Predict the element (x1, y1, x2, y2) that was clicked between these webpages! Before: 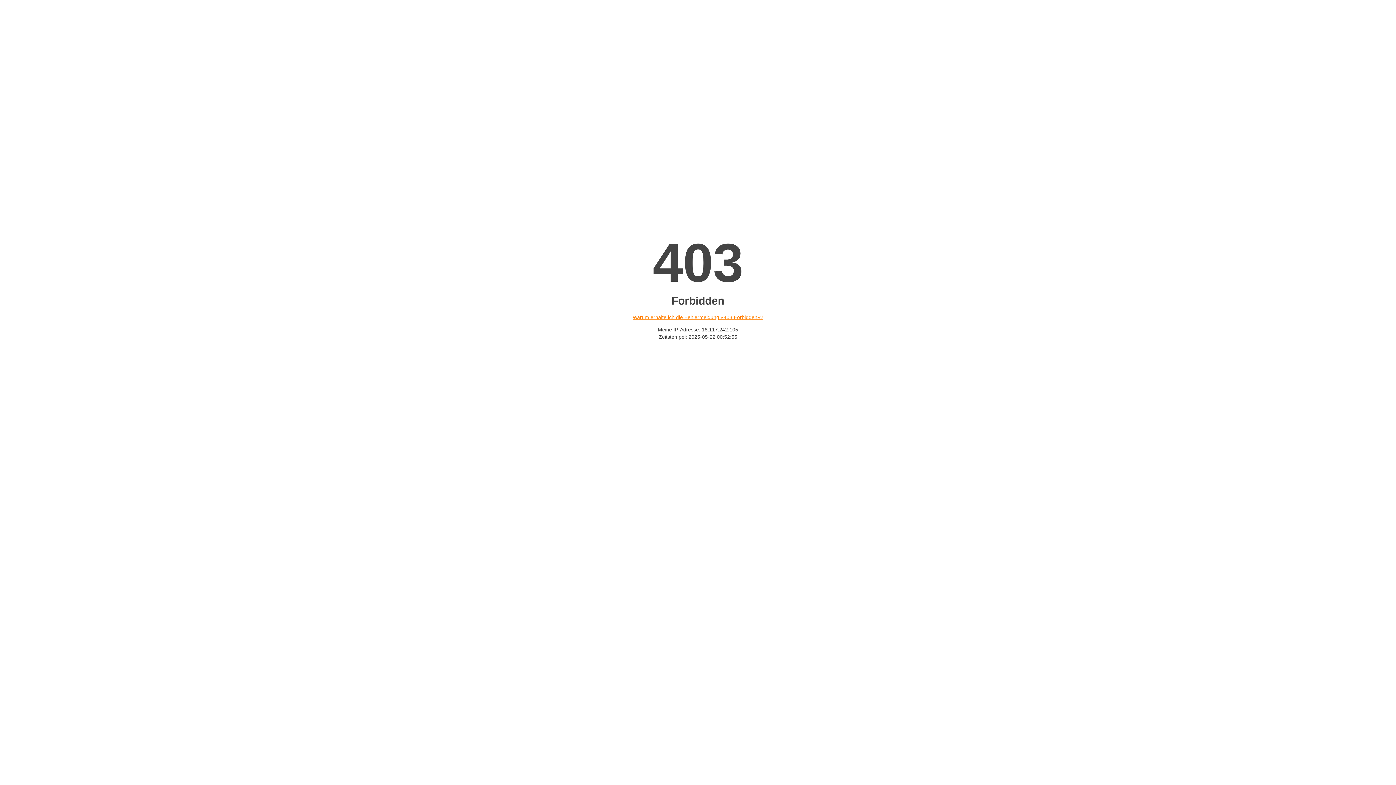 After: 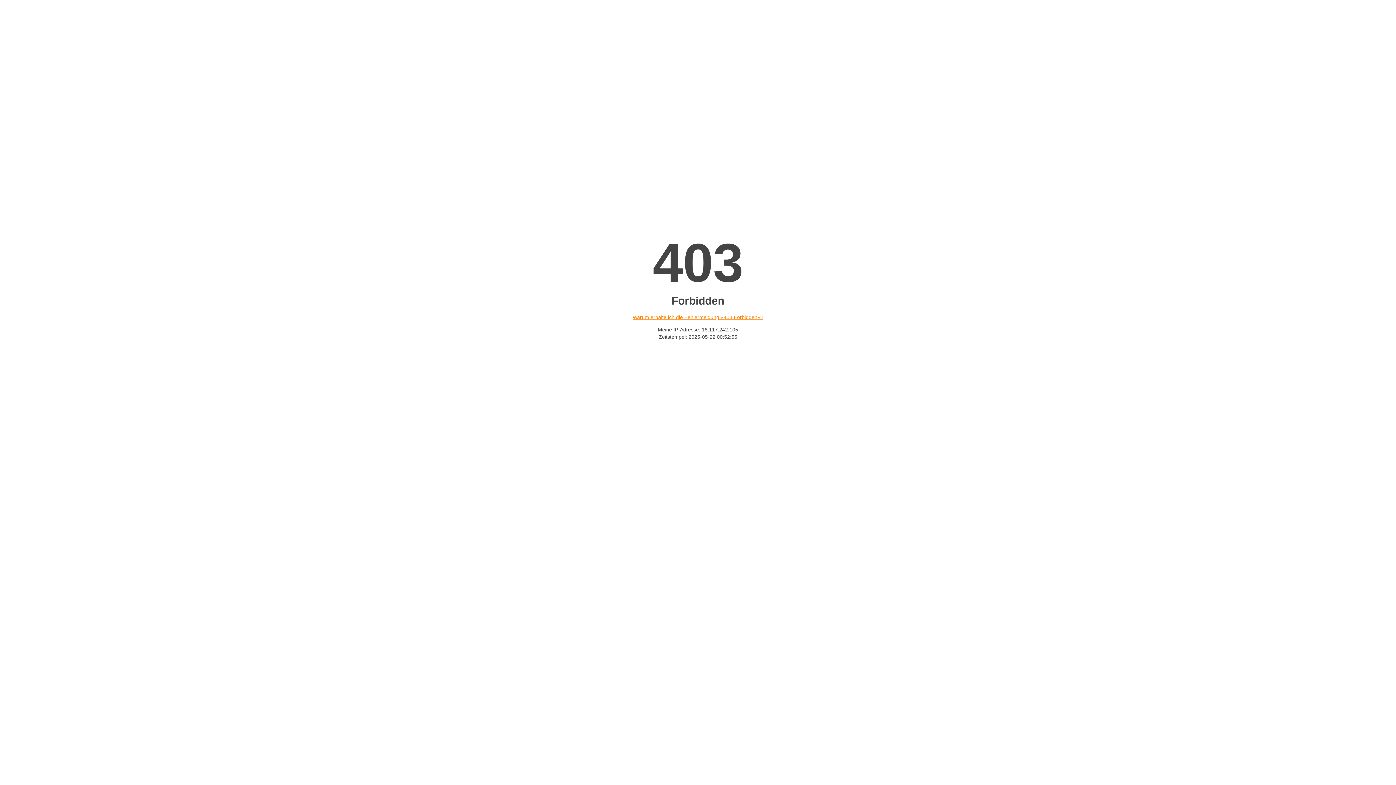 Action: bbox: (632, 314, 763, 320) label: Warum erhalte ich die Fehlermeldung «403 Forbidden»?